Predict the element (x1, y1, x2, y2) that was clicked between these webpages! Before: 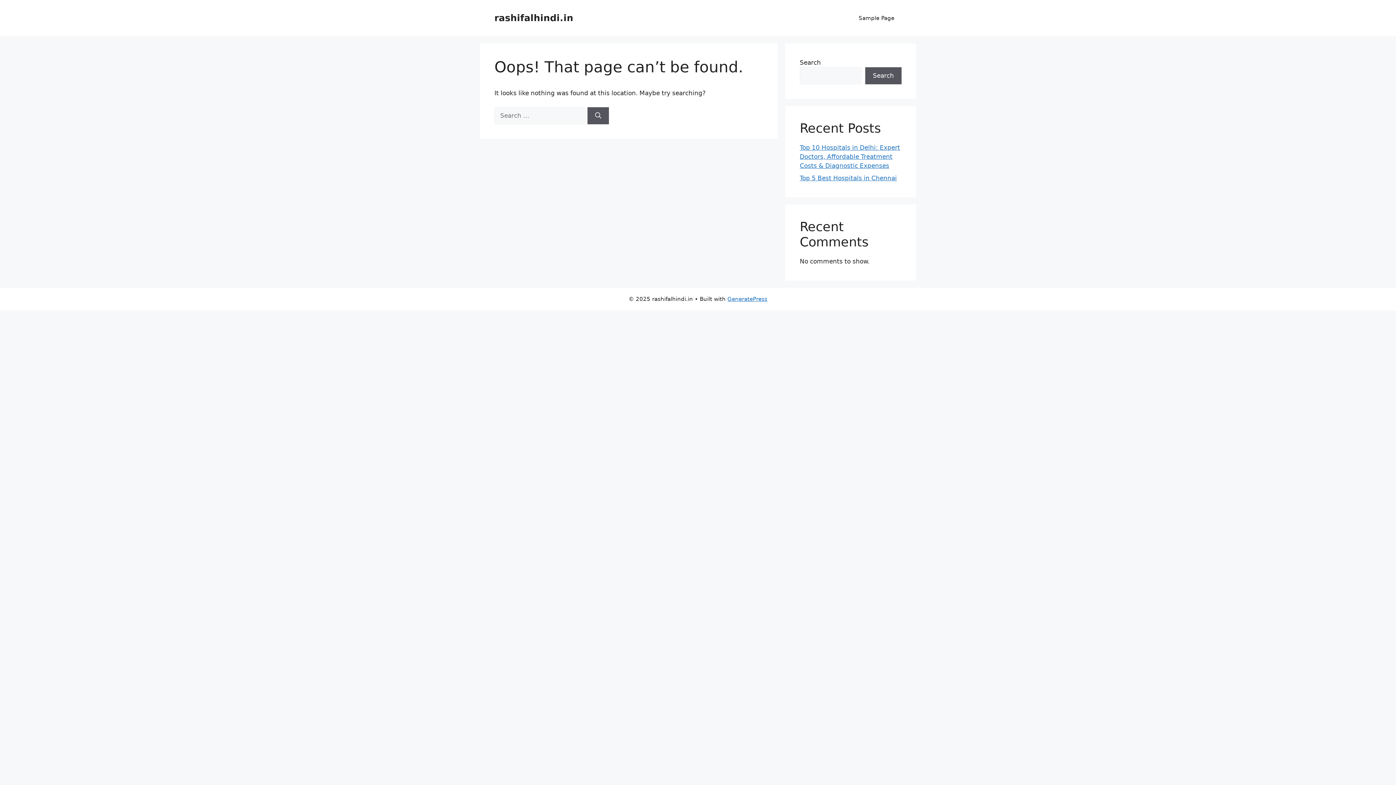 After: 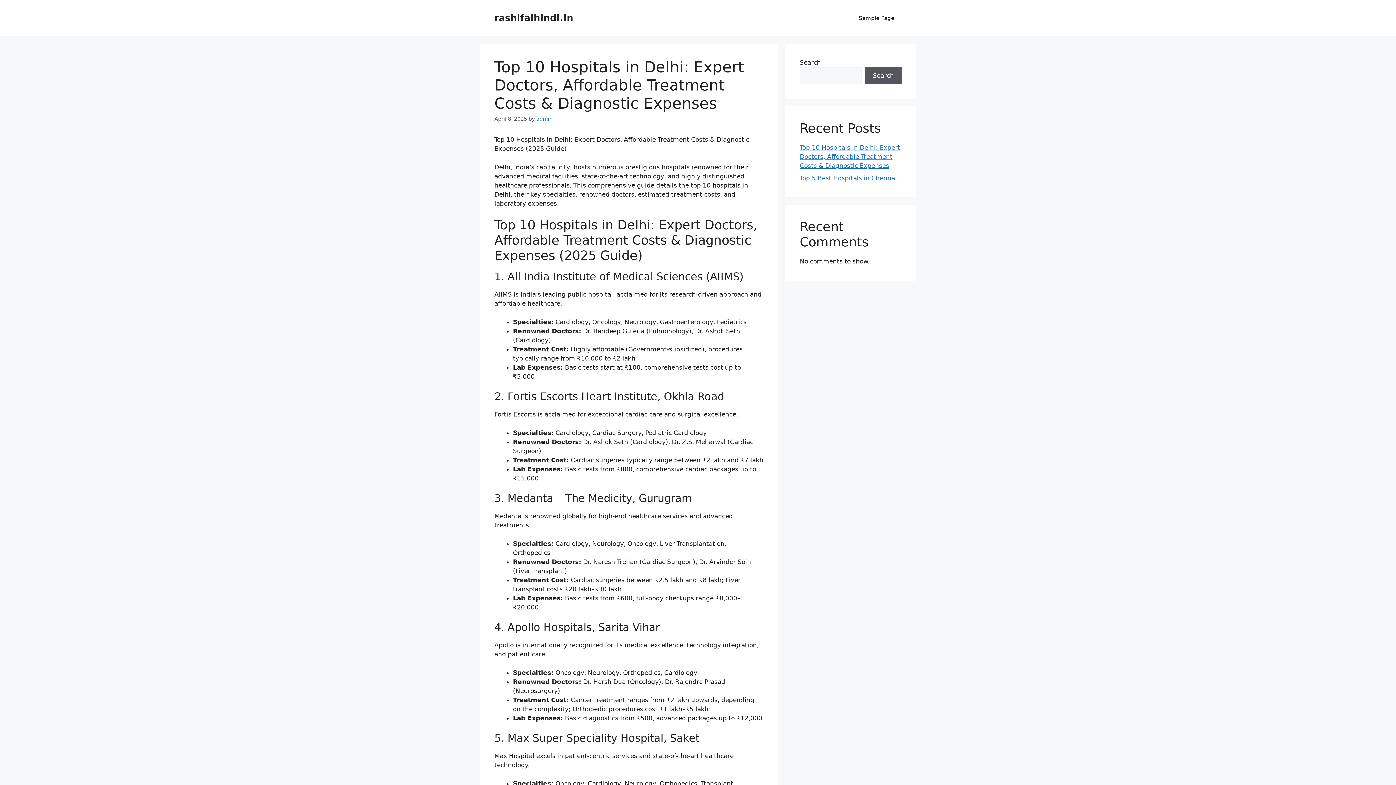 Action: label: Top 10 Hospitals in Delhi: Expert Doctors, Affordable Treatment Costs & Diagnostic Expenses bbox: (800, 144, 900, 169)